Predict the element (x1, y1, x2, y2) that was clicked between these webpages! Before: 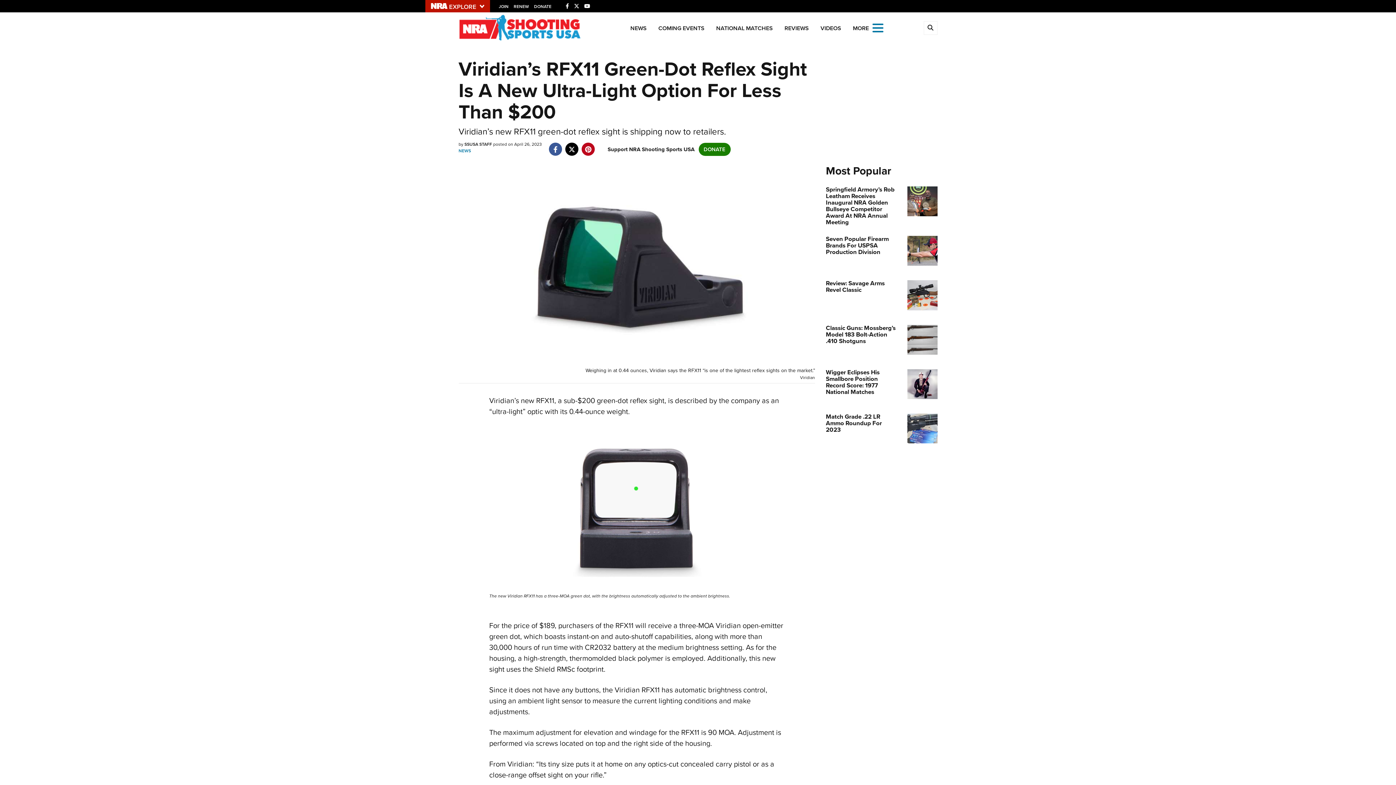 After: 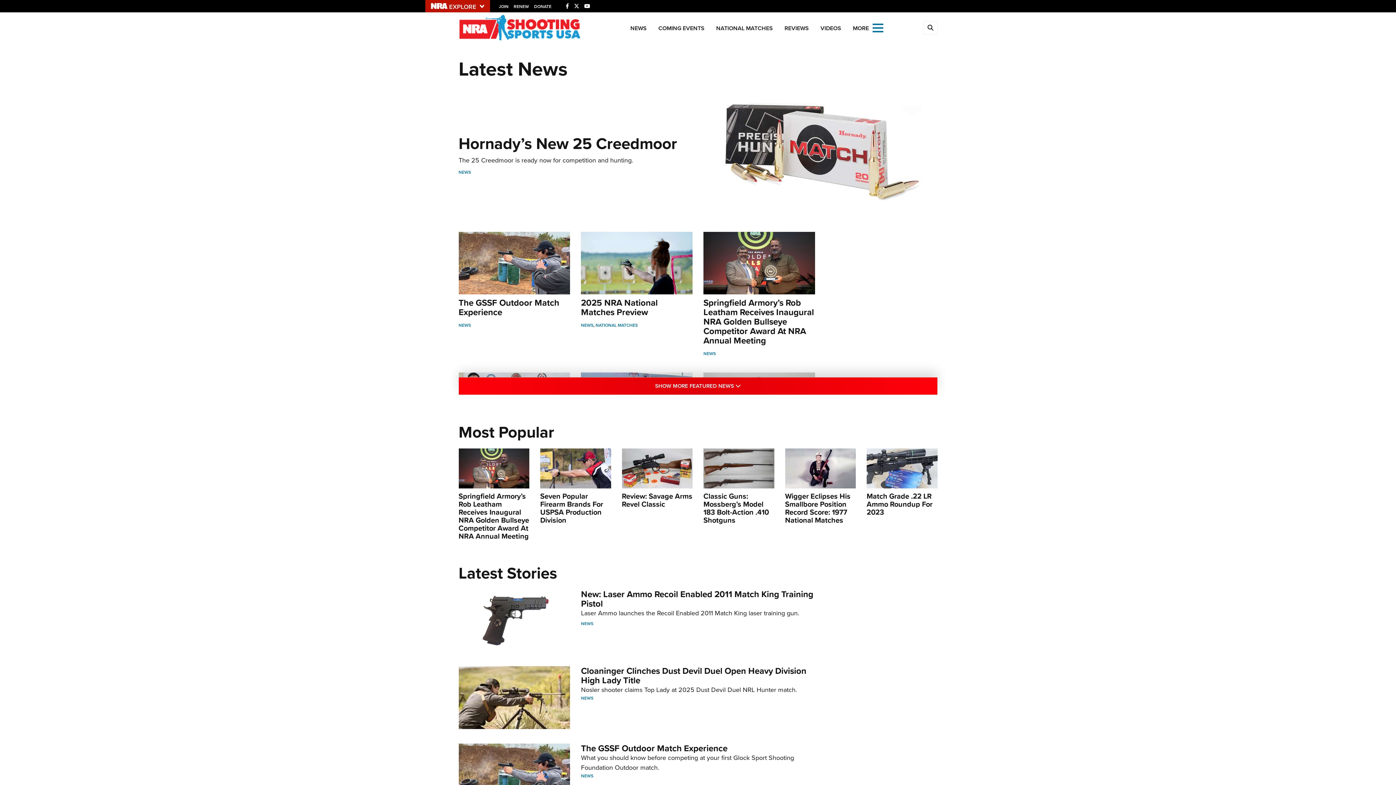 Action: bbox: (625, 10, 652, 43) label: NEWS